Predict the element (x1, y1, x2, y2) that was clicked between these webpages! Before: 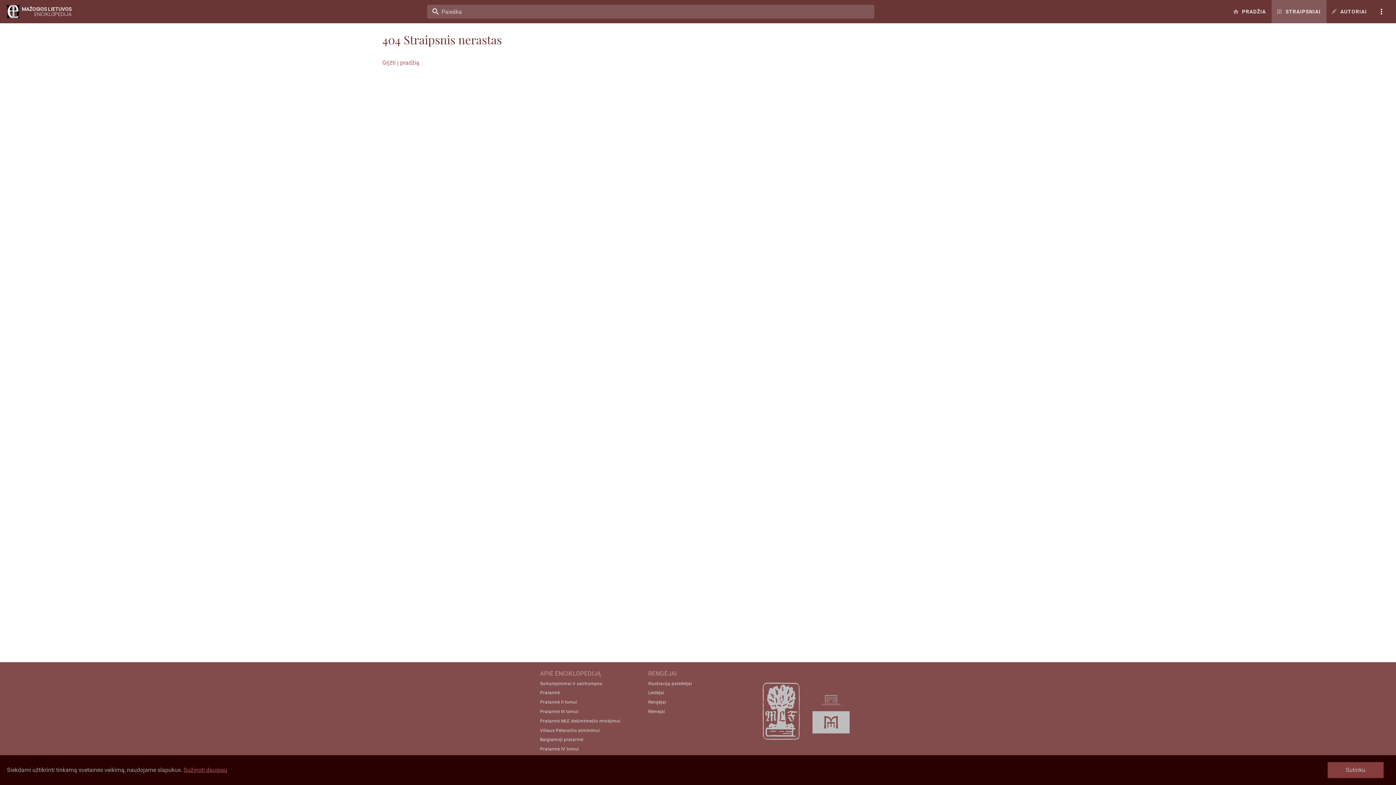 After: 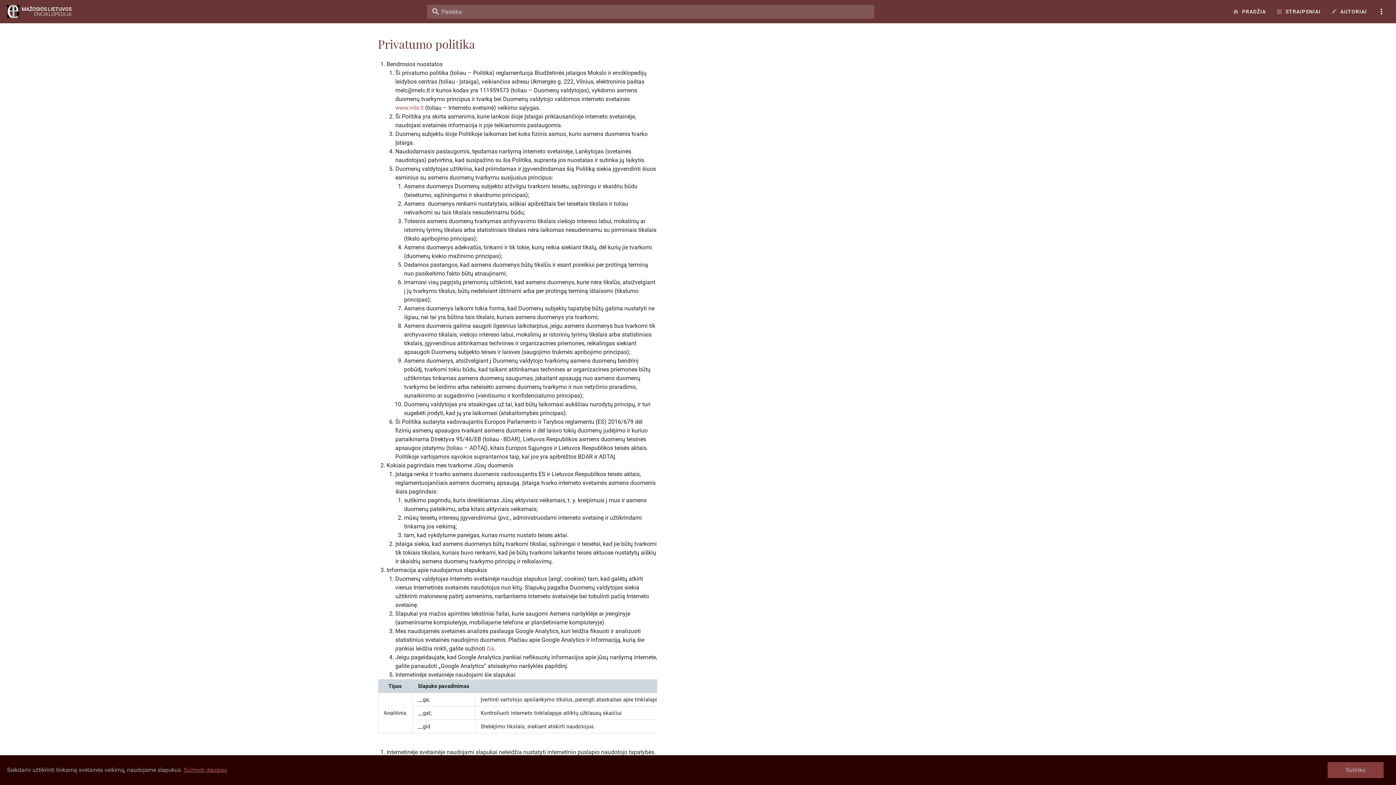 Action: bbox: (183, 766, 227, 773) label: Sužinoti daugiau